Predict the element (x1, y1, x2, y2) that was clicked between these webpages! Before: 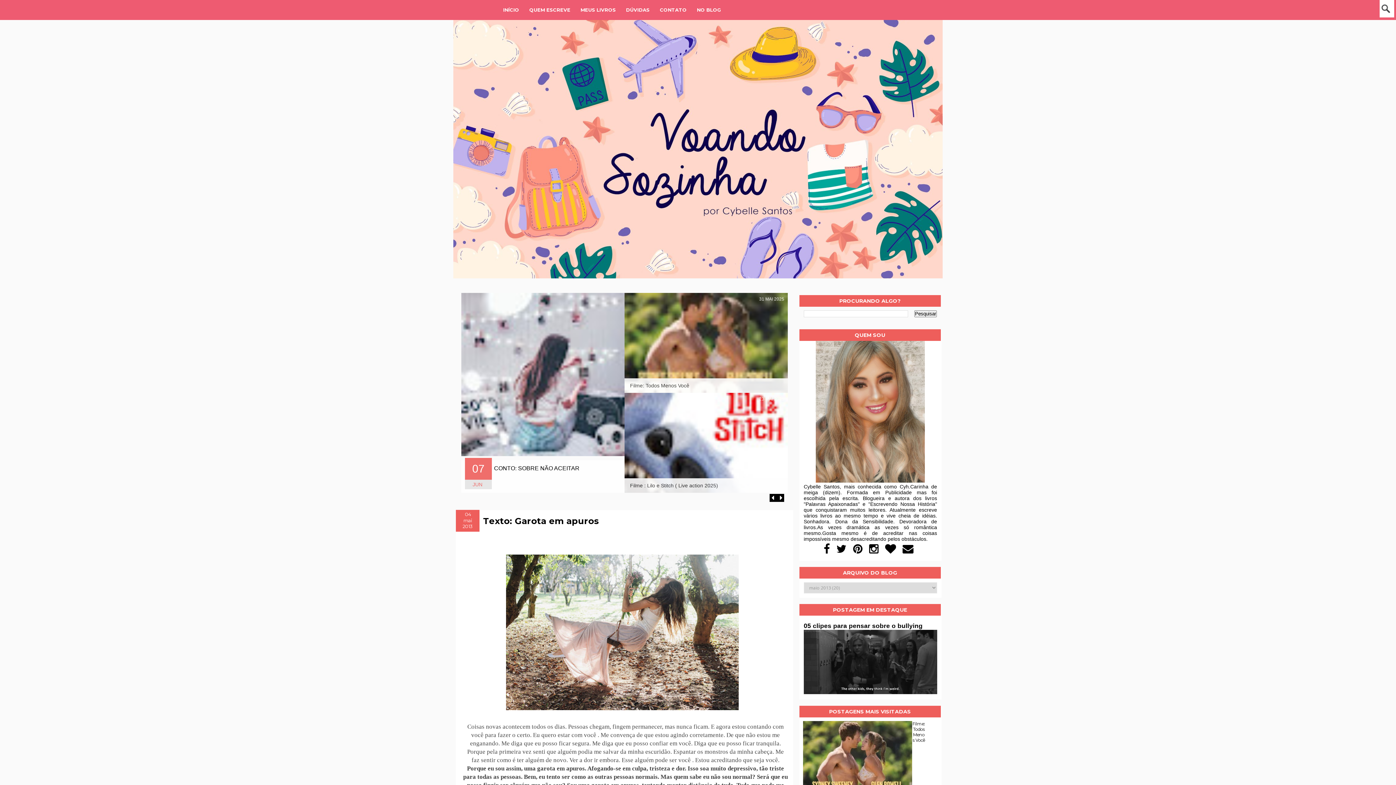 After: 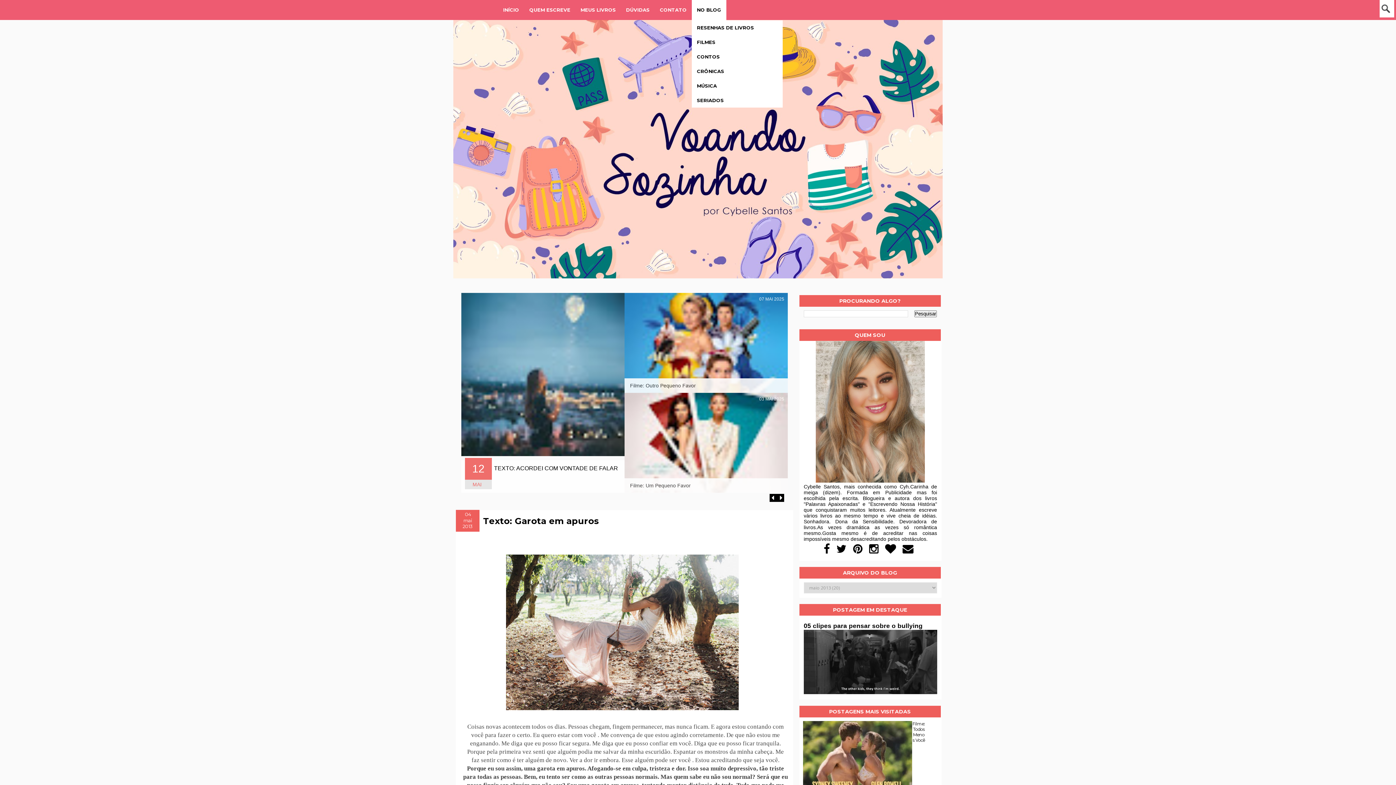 Action: bbox: (692, 0, 726, 20) label: NO BLOG